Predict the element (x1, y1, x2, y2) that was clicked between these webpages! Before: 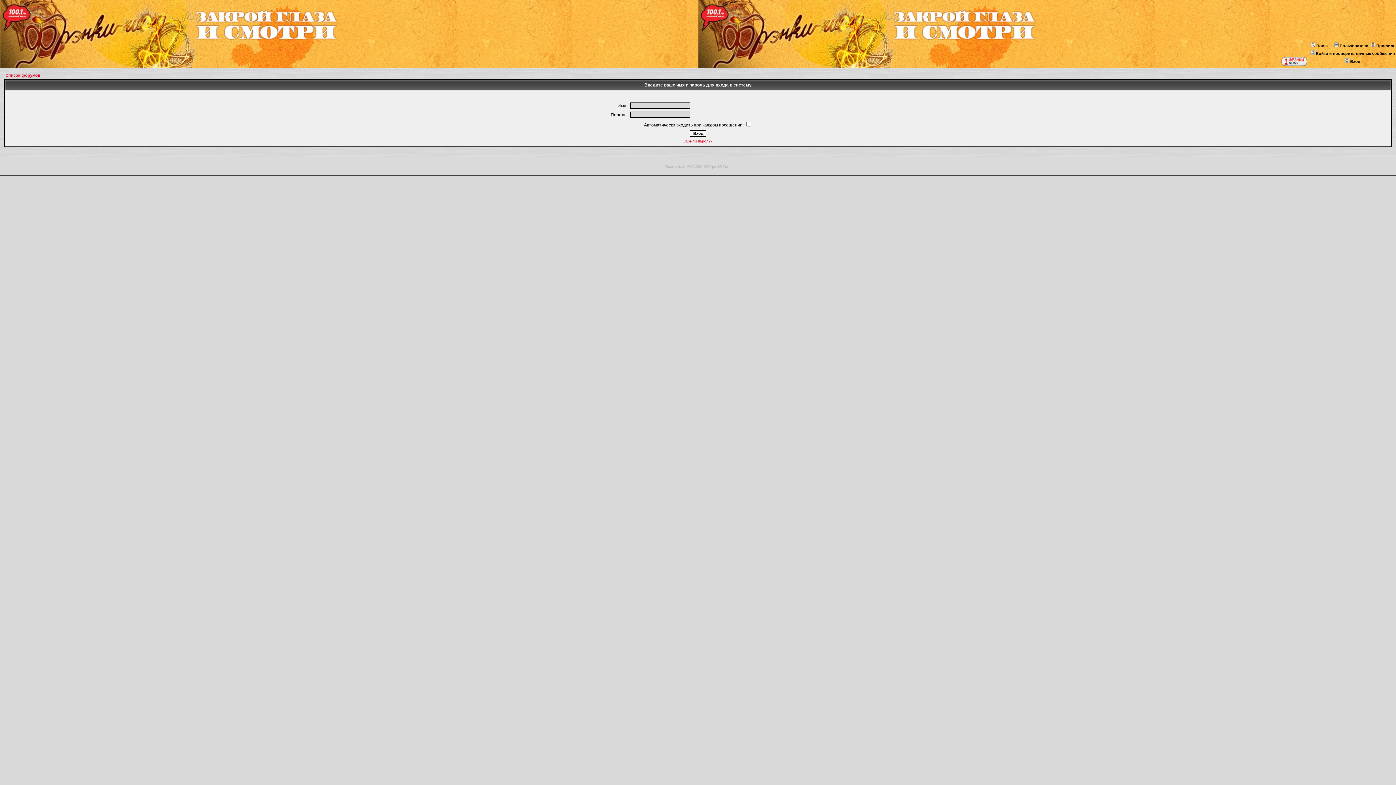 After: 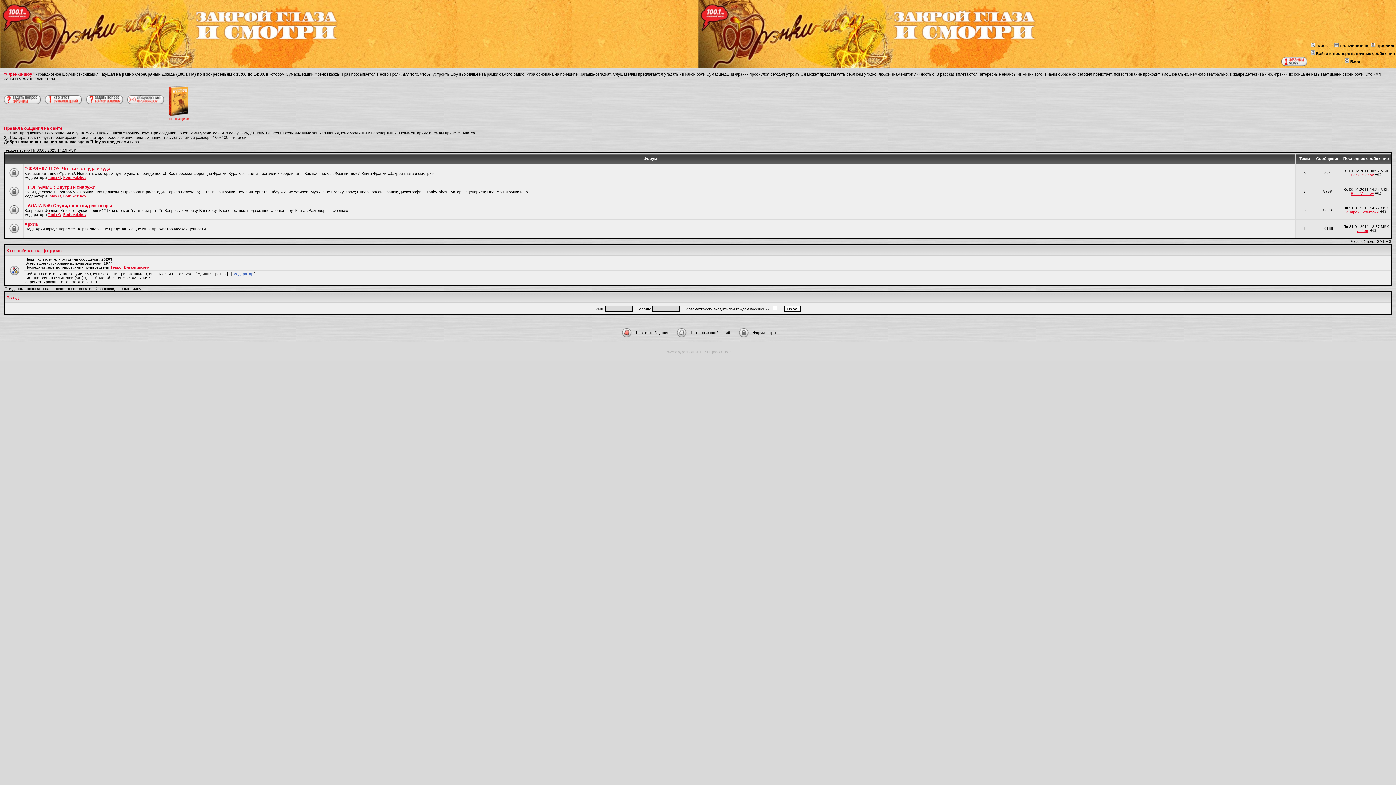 Action: label: Список форумов bbox: (5, 73, 40, 77)